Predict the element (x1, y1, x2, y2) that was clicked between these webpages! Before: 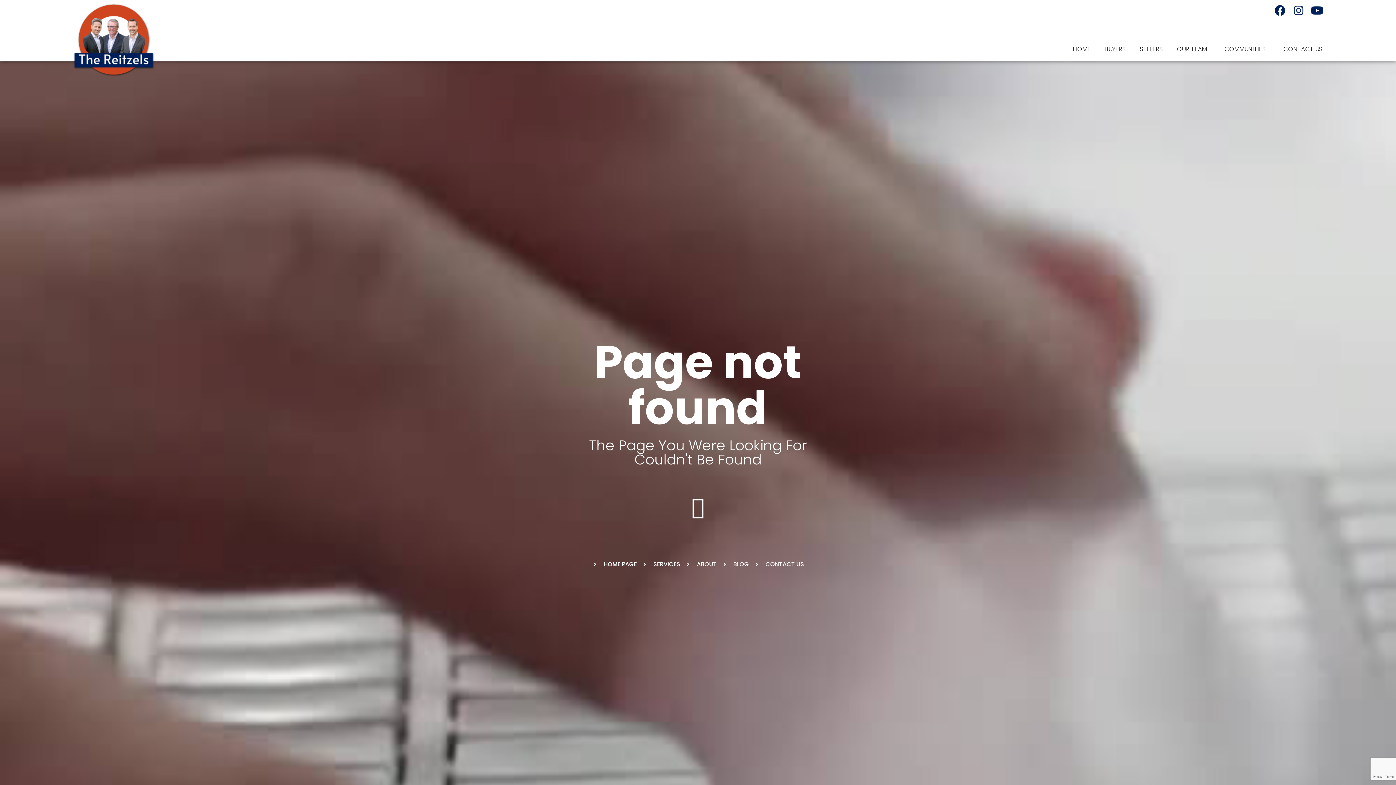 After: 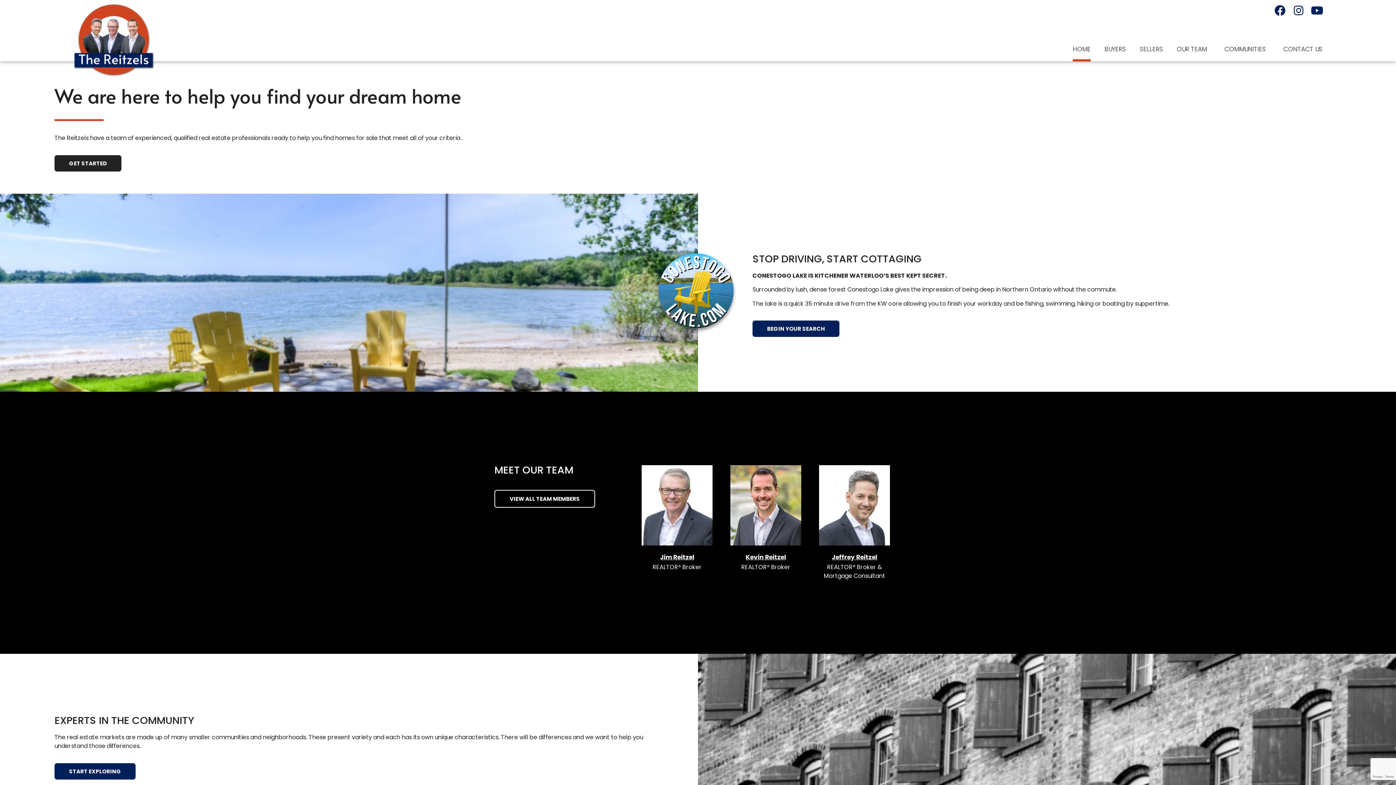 Action: bbox: (73, 3, 154, 76)